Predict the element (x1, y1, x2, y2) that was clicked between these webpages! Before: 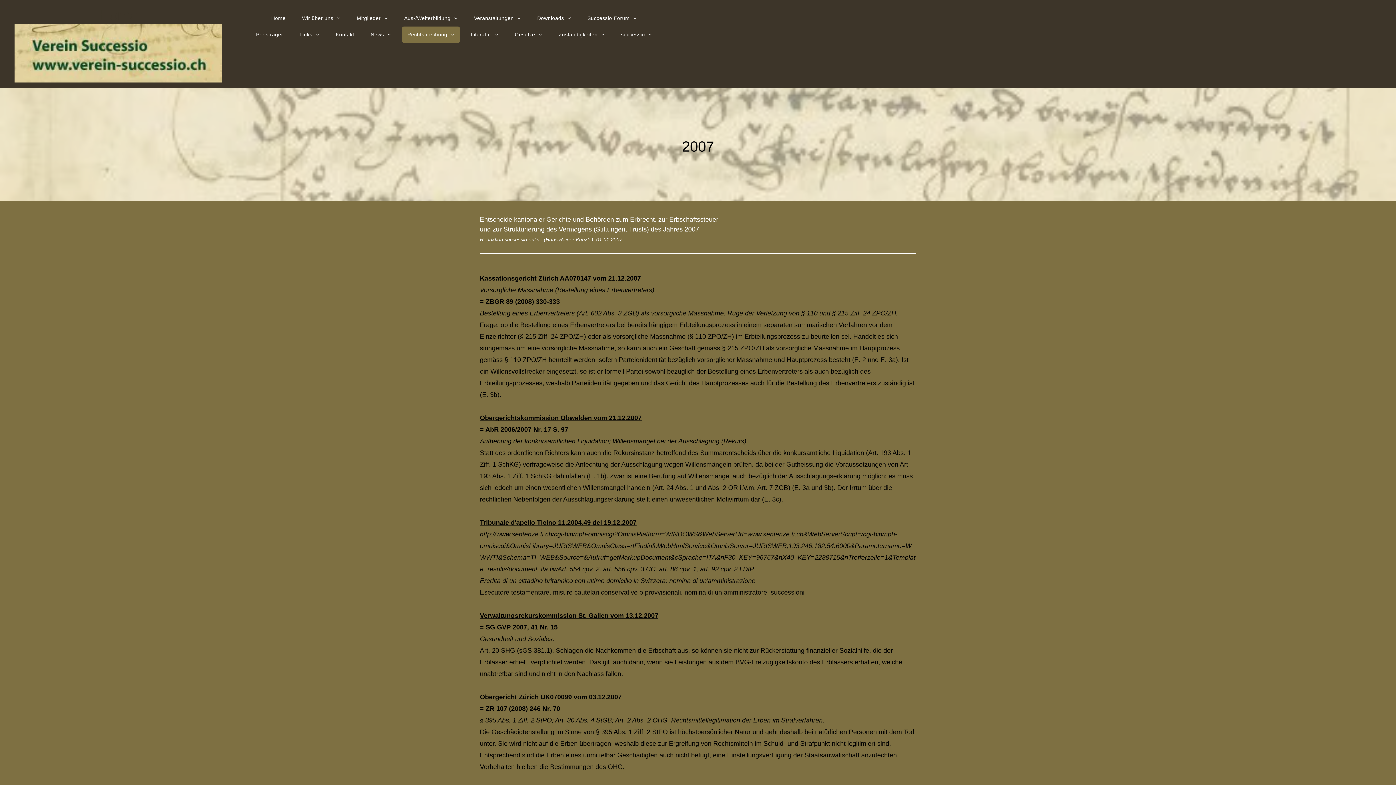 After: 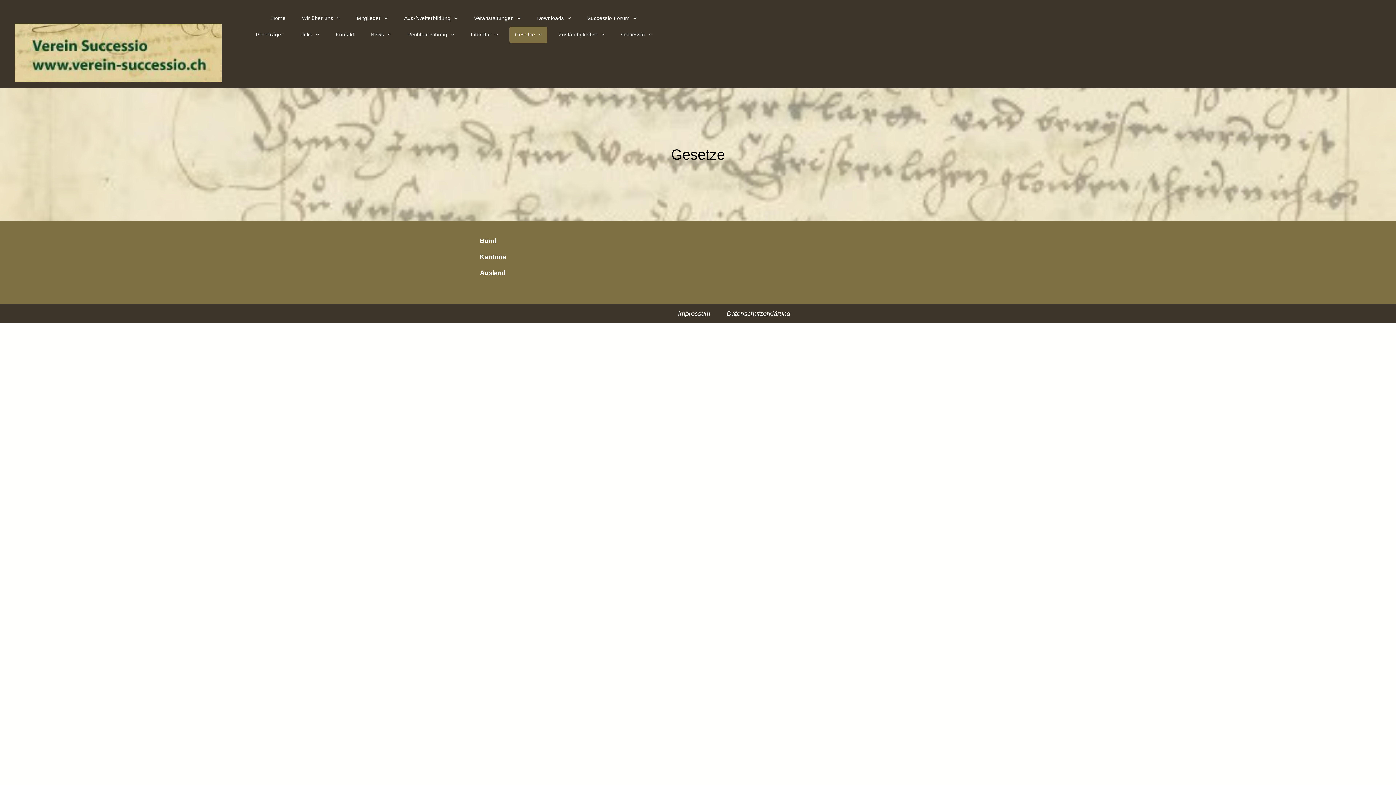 Action: label: Gesetze bbox: (509, 26, 547, 42)